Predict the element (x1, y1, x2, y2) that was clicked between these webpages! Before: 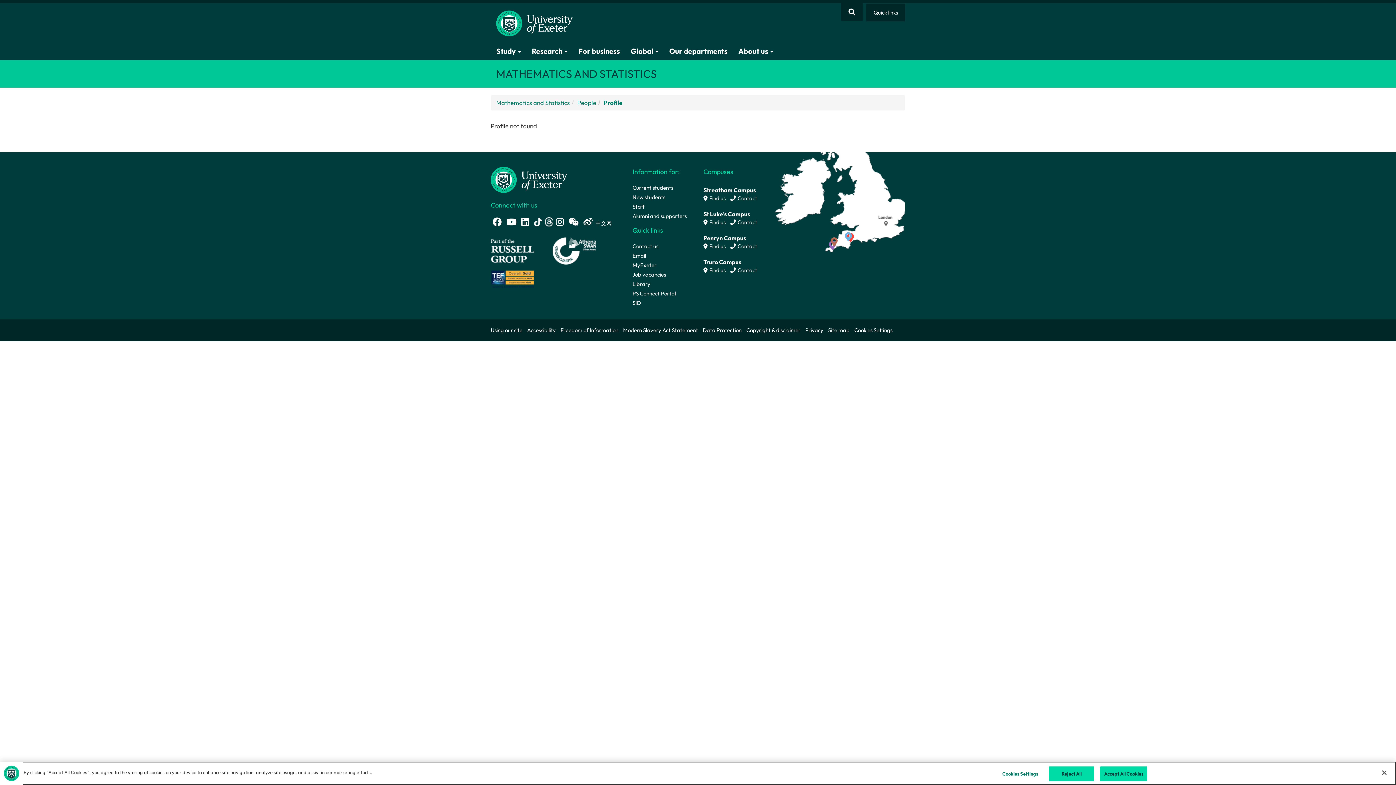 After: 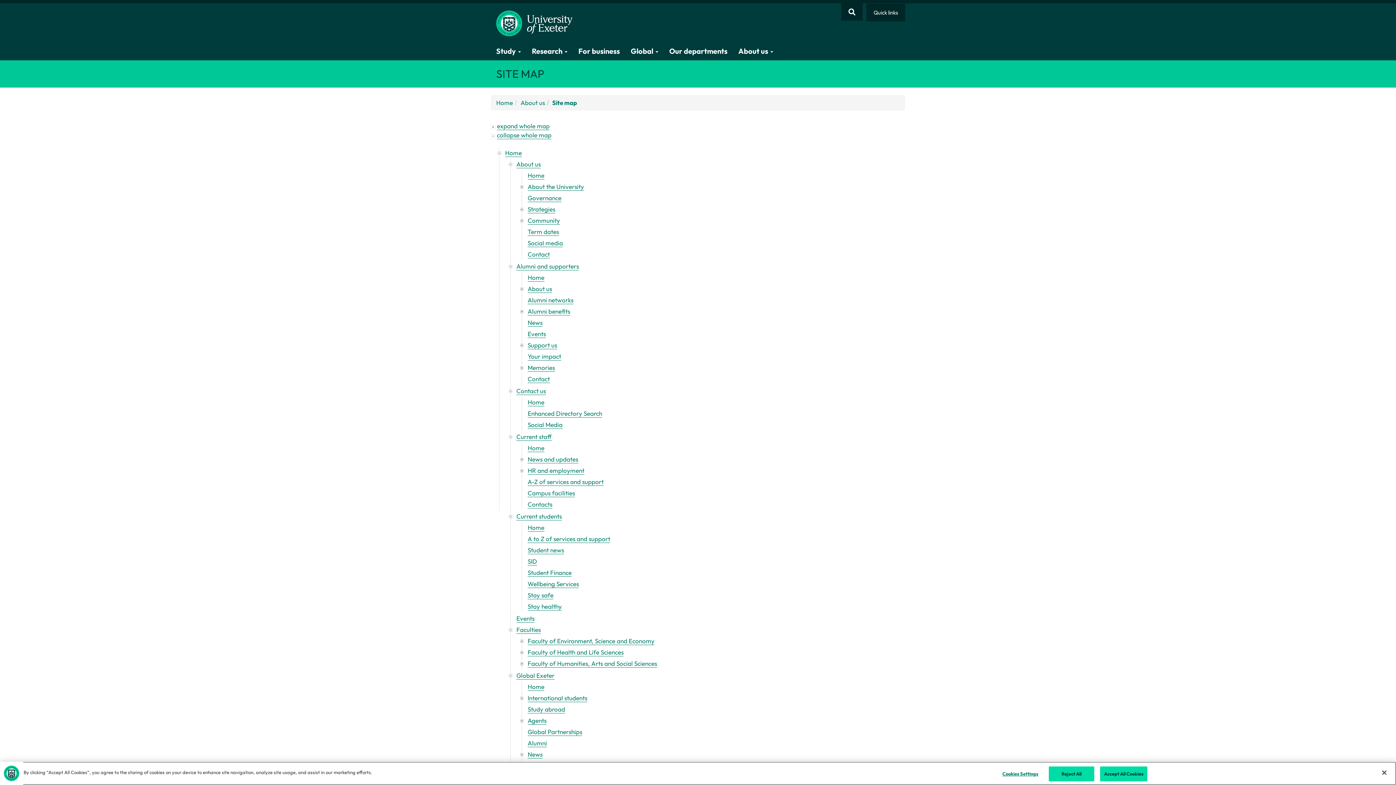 Action: bbox: (828, 323, 854, 337) label: Site map